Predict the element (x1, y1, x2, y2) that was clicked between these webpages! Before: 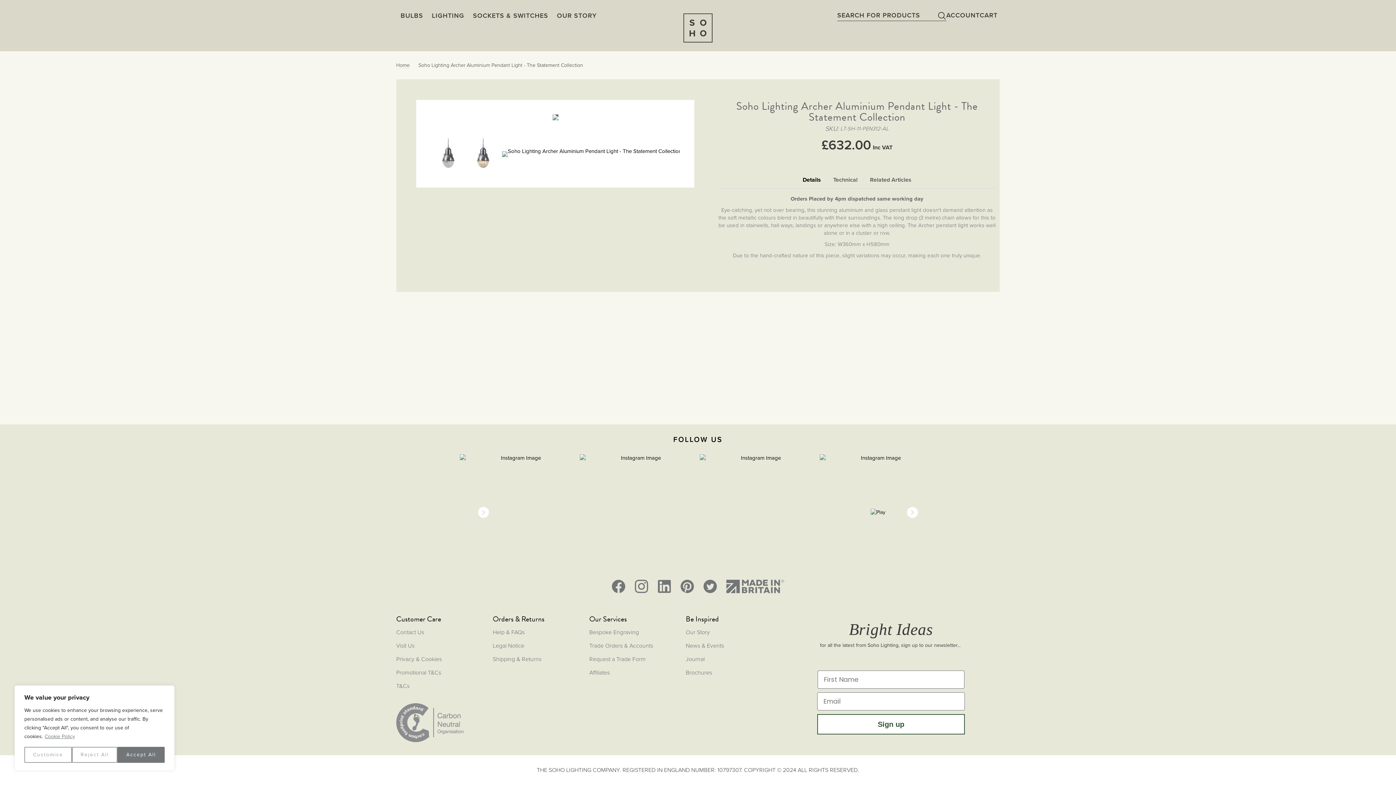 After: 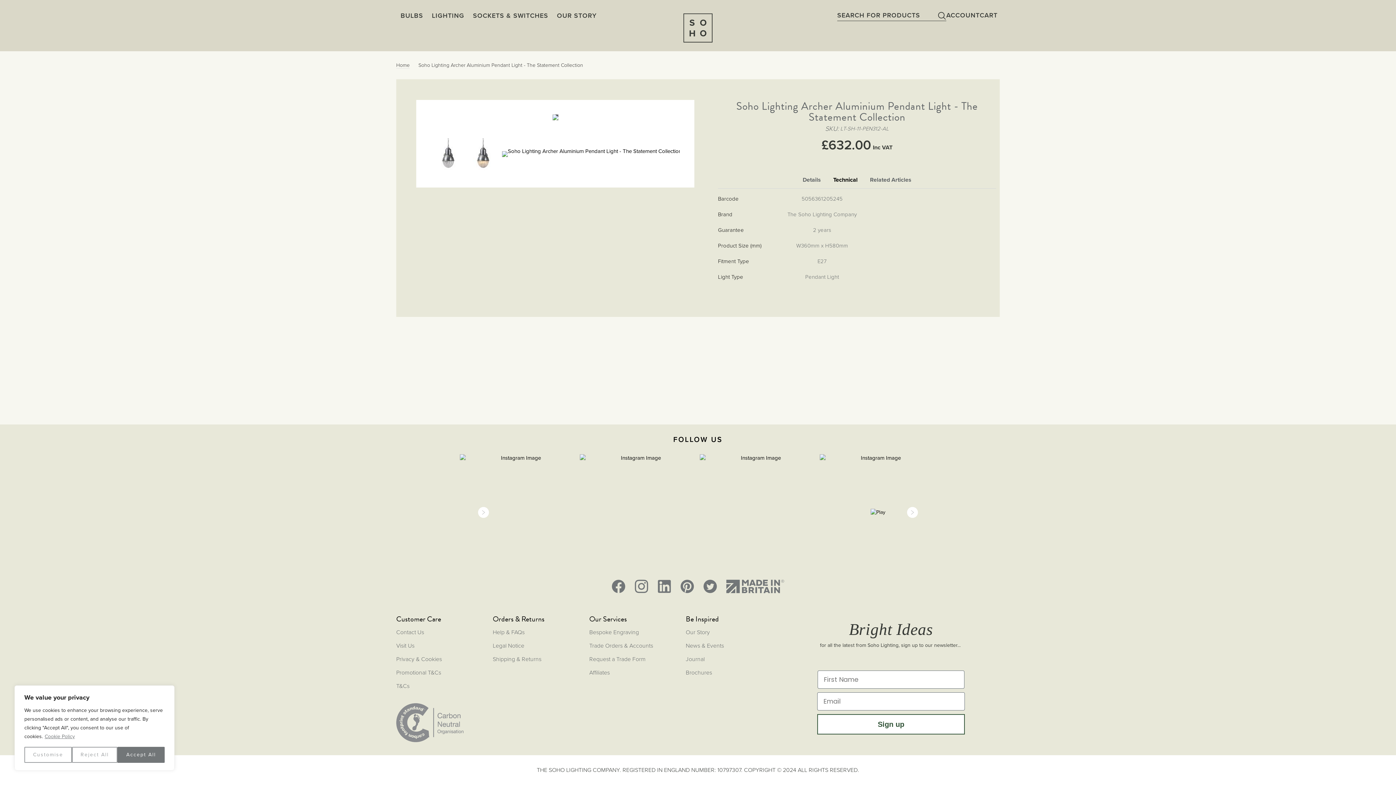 Action: bbox: (833, 176, 857, 184) label: Technical